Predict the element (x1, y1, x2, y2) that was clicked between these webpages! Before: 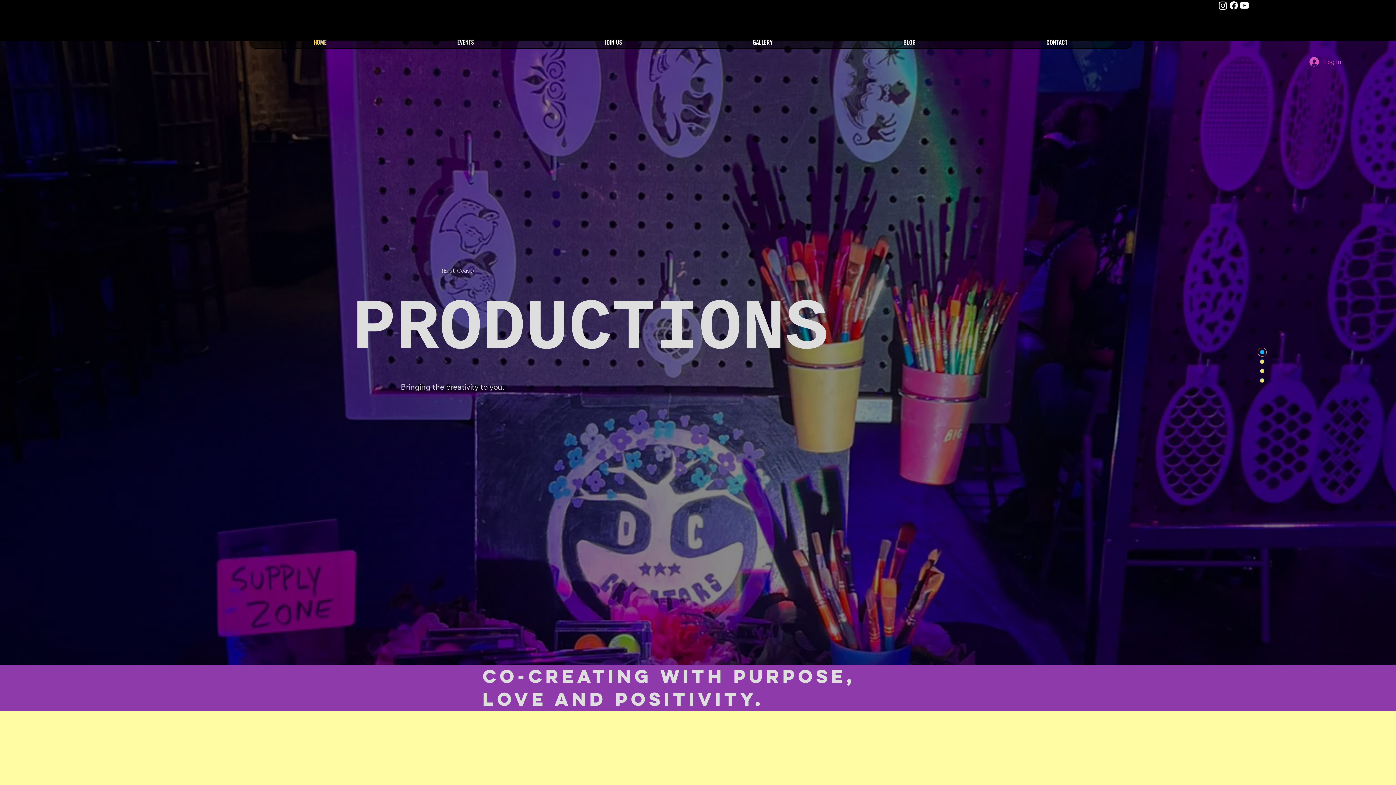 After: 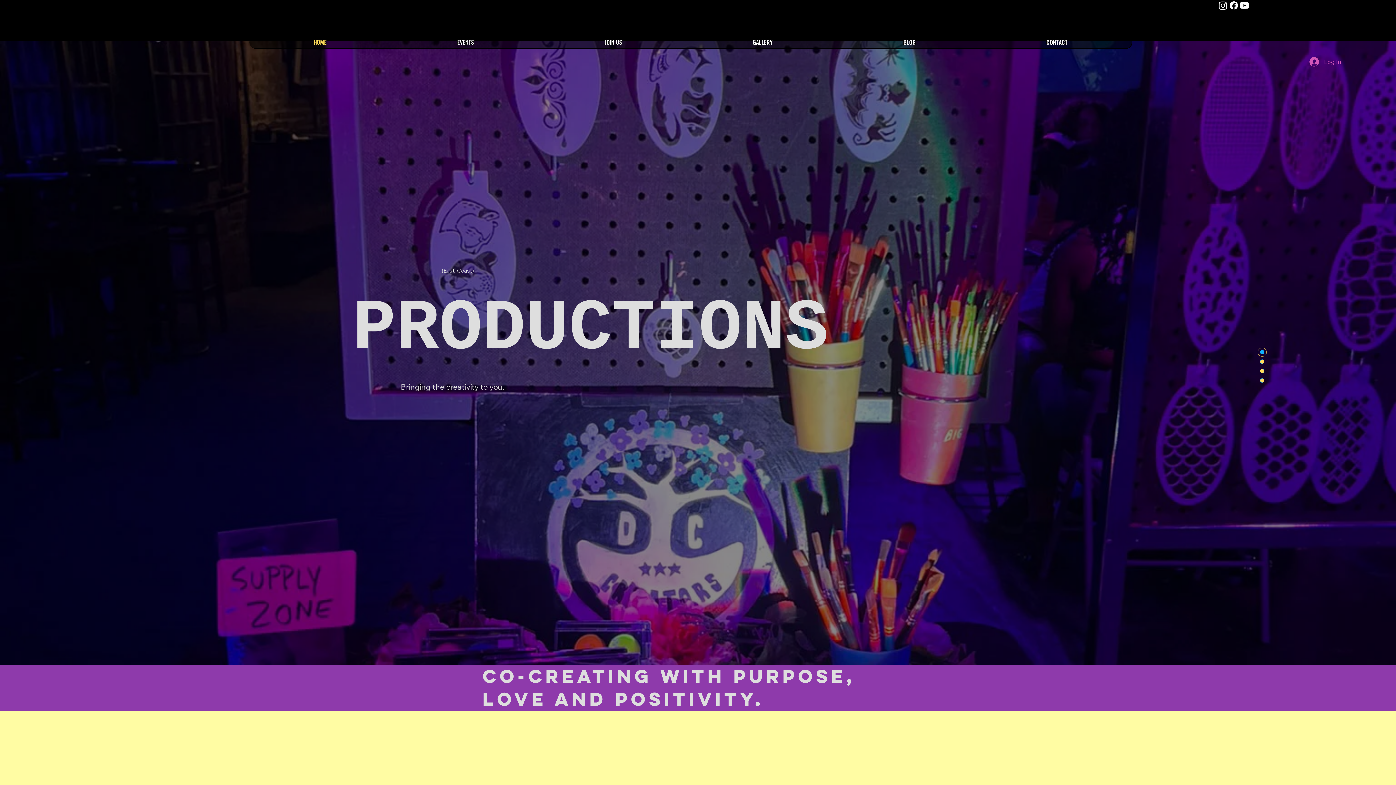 Action: bbox: (1257, 366, 1267, 376)